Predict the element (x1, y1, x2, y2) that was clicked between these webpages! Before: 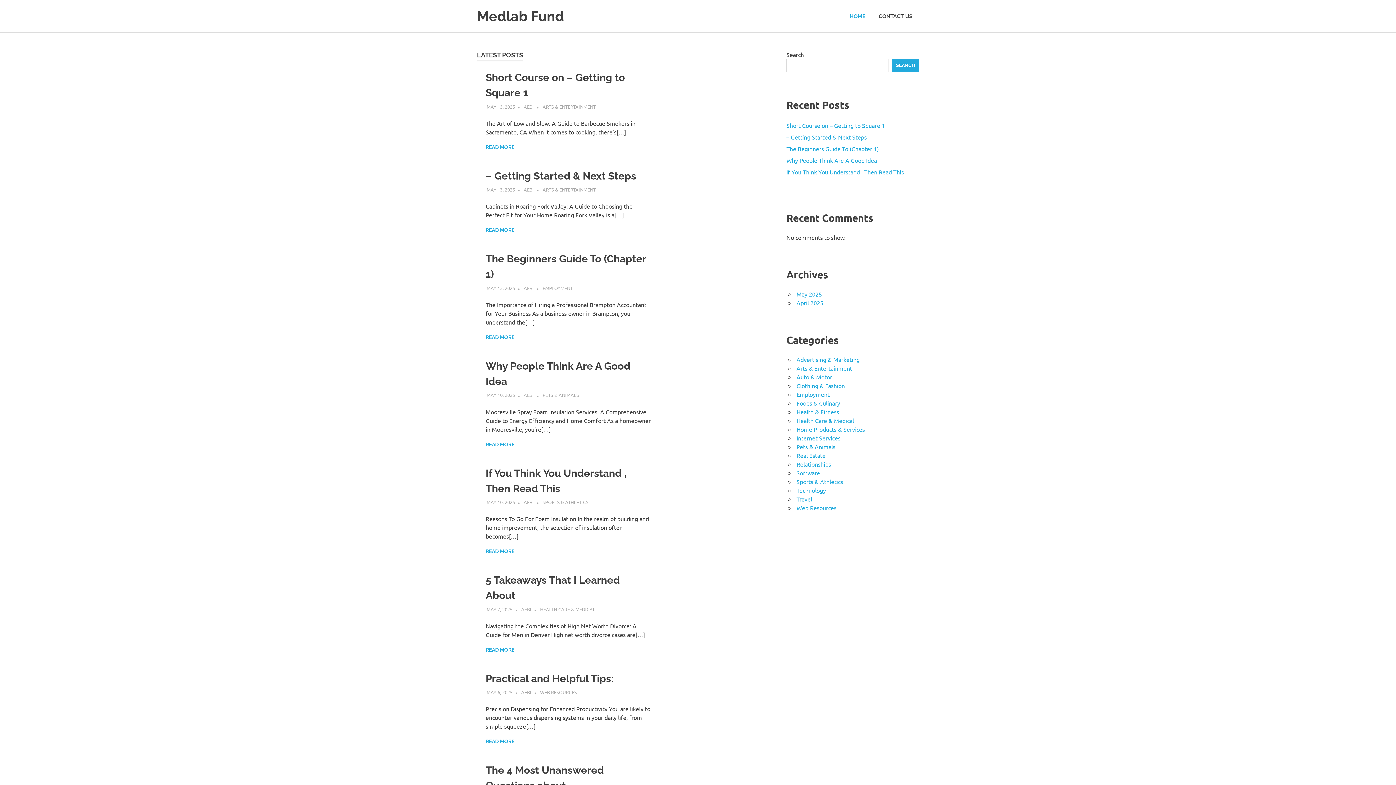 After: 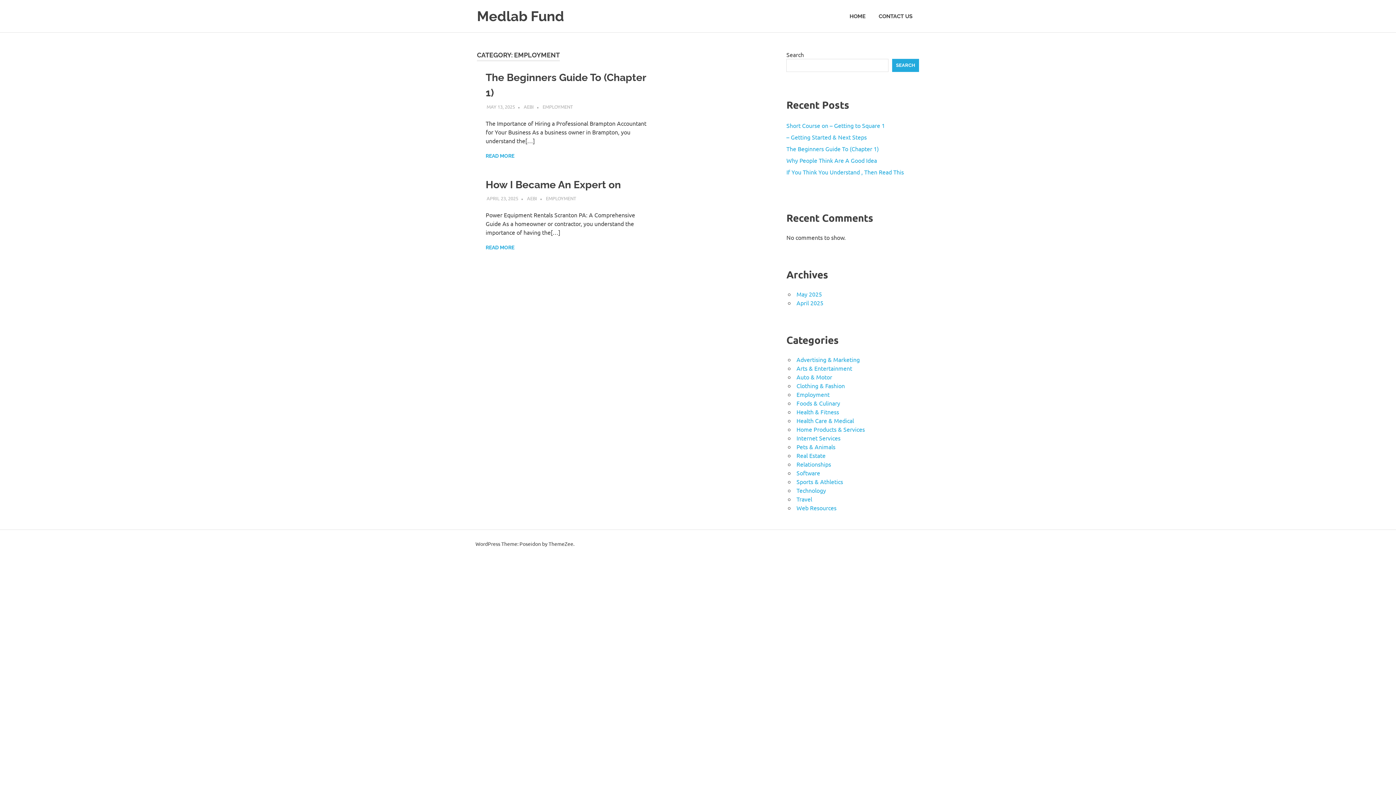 Action: bbox: (796, 390, 829, 398) label: Employment